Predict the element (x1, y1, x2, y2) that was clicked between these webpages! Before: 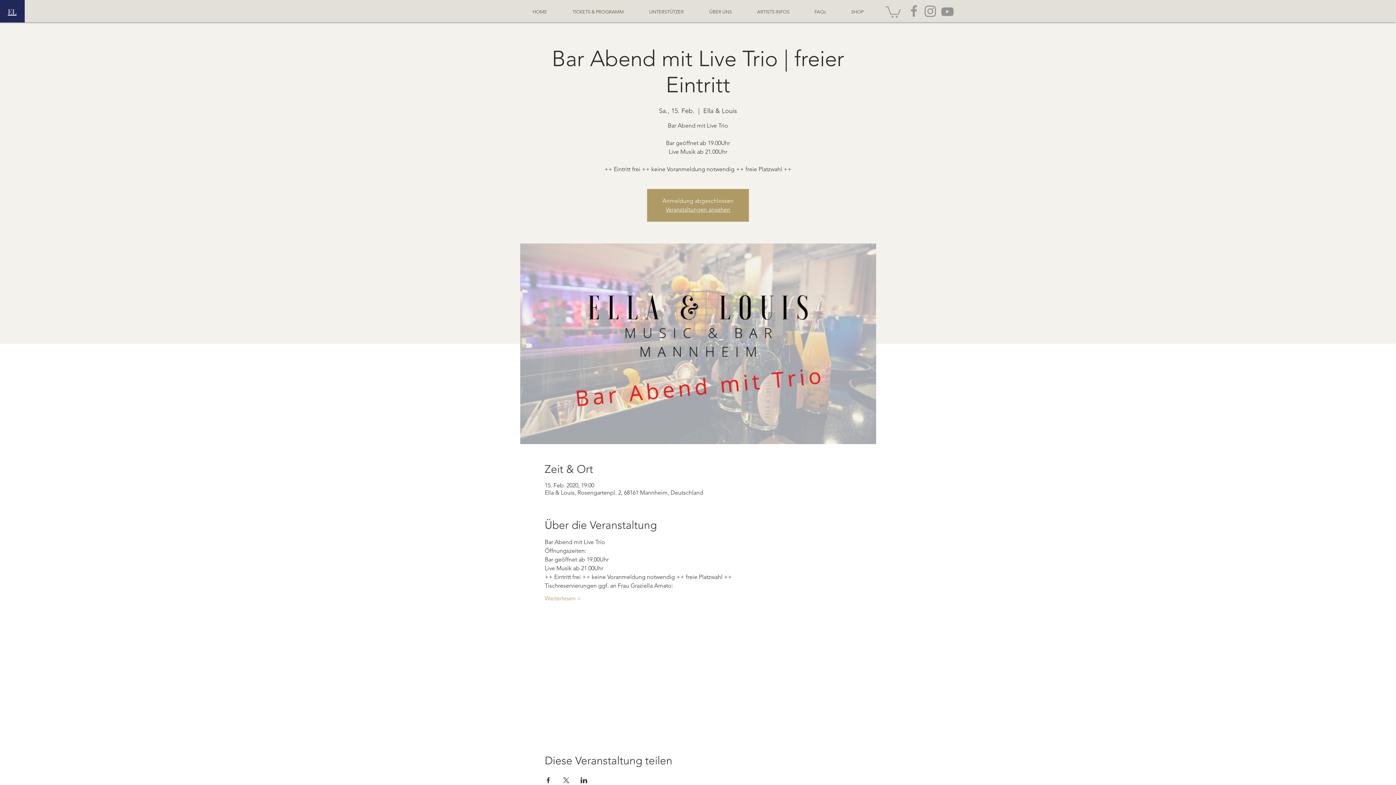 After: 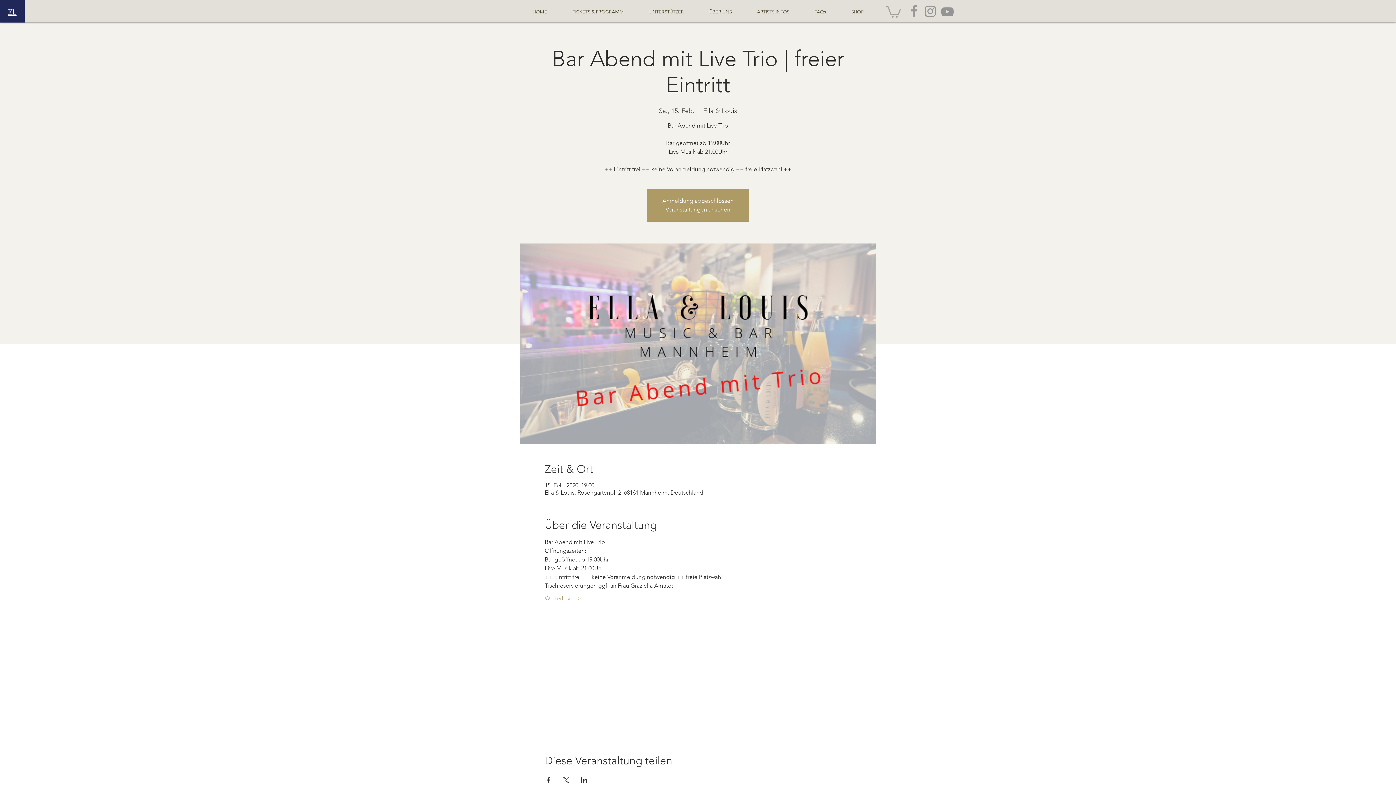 Action: bbox: (544, 777, 551, 783) label: Veranstaltung teilen auf Facebook